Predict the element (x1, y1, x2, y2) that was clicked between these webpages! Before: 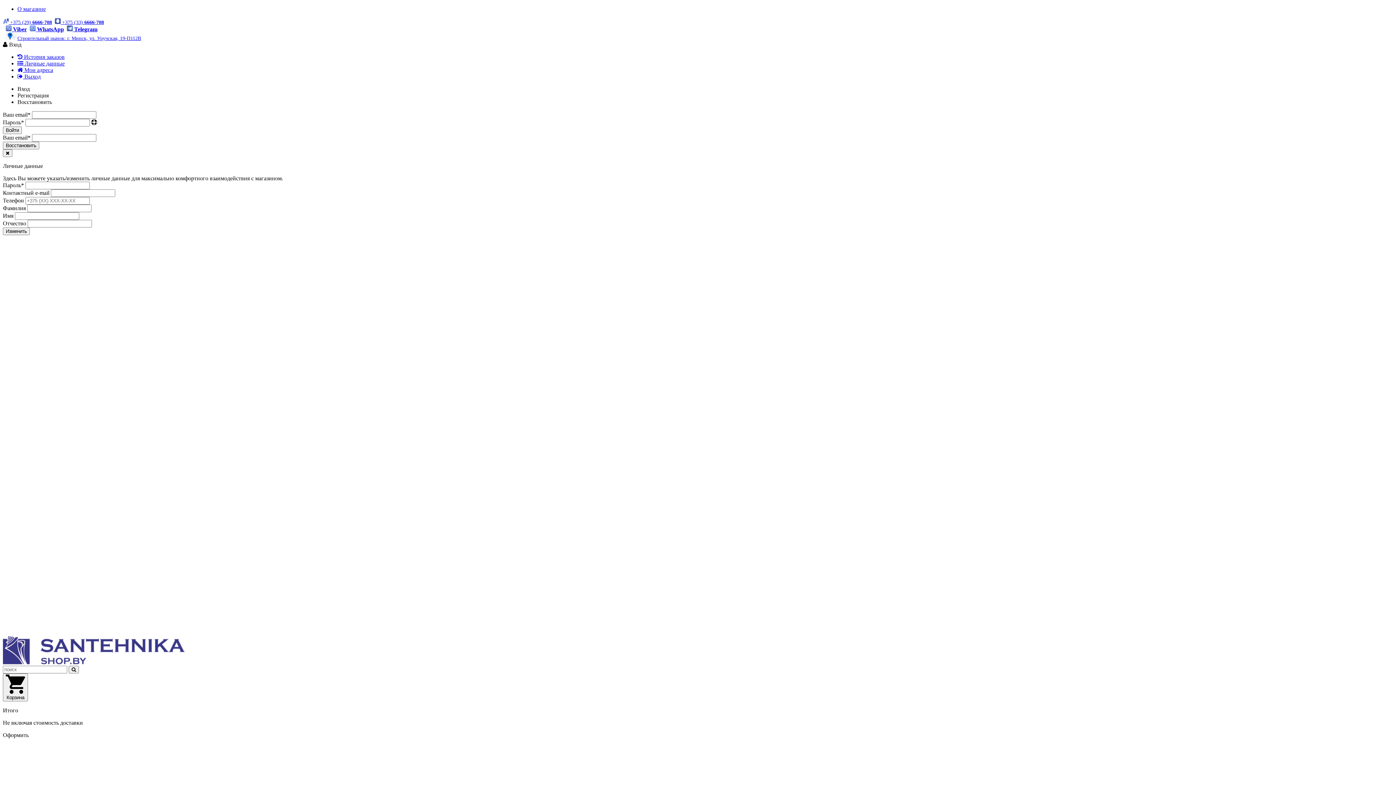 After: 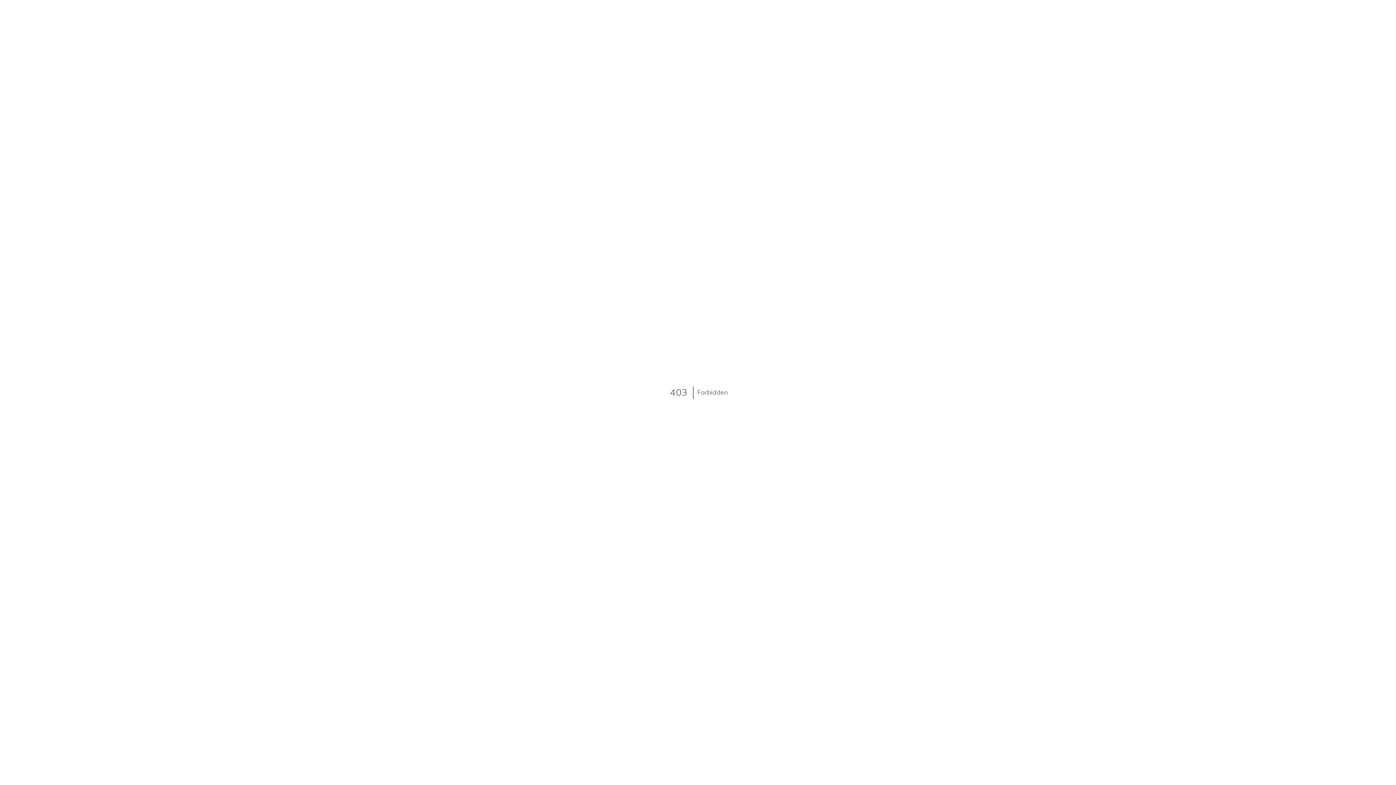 Action: label:  Выход bbox: (17, 73, 40, 79)